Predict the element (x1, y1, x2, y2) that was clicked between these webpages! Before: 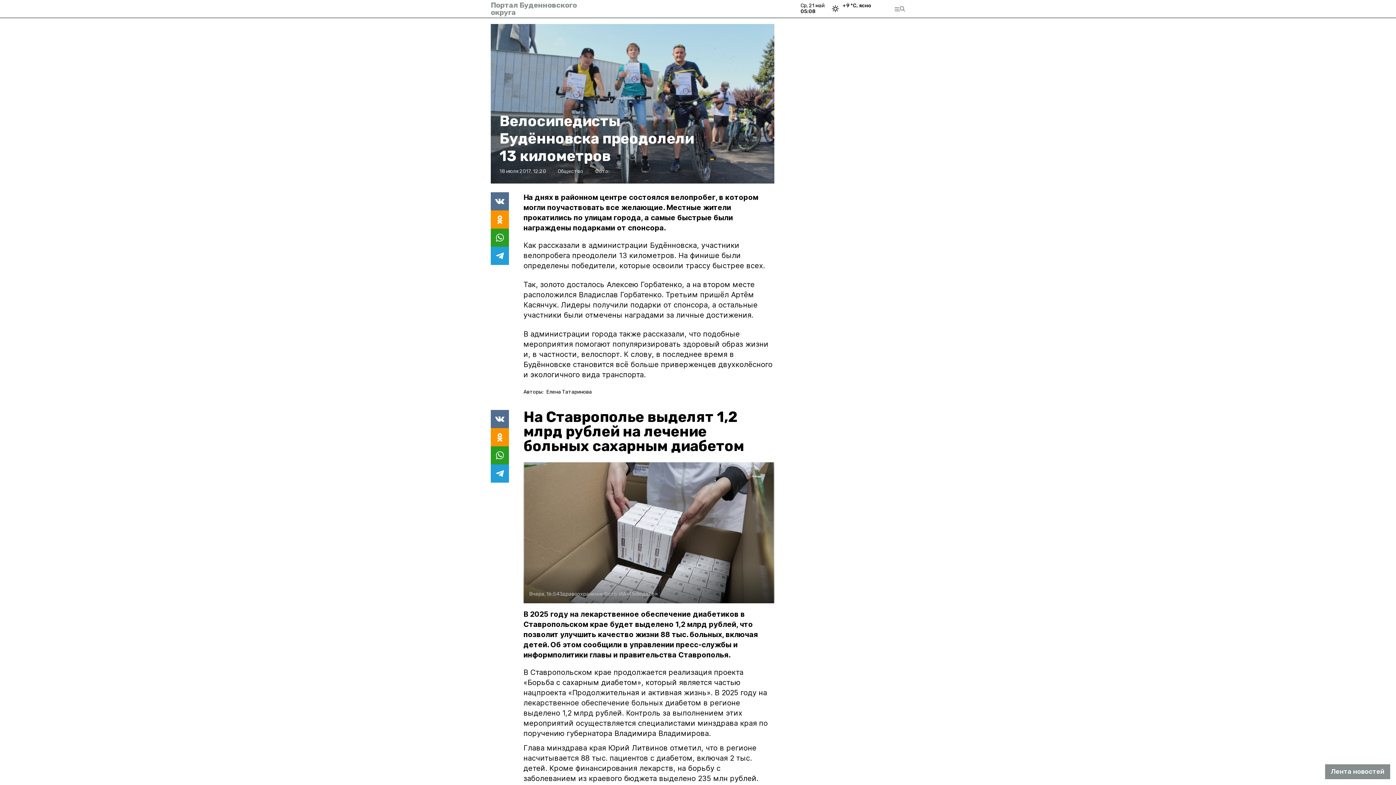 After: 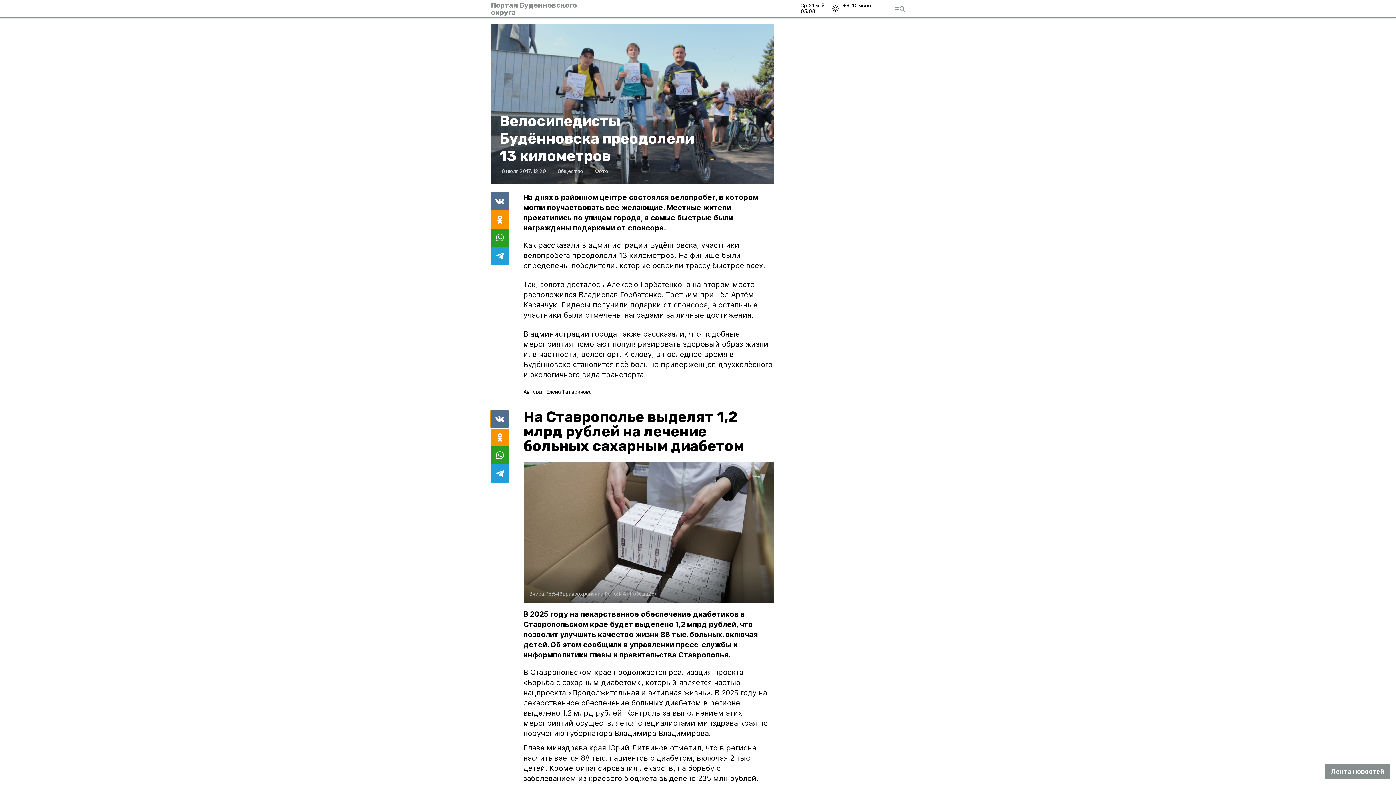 Action: bbox: (490, 410, 509, 428)